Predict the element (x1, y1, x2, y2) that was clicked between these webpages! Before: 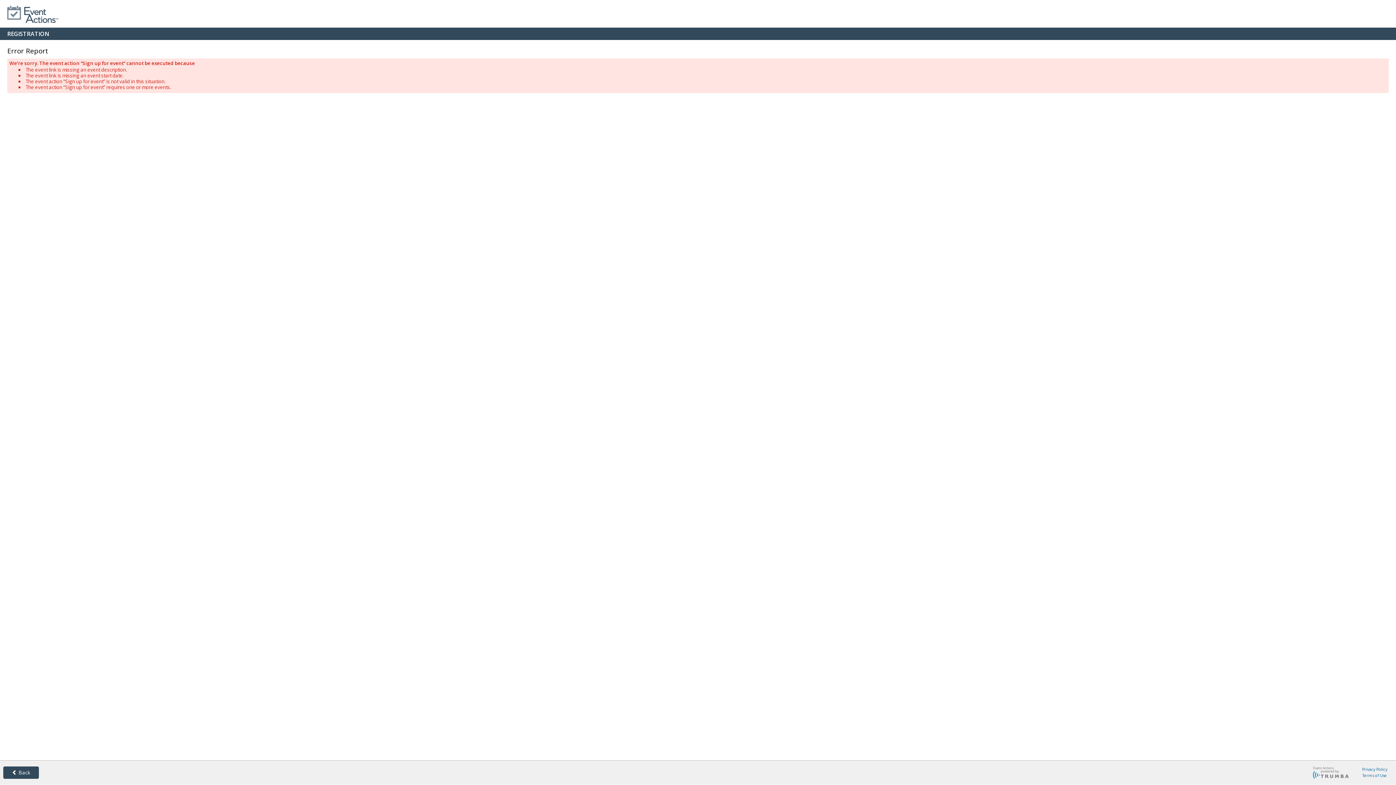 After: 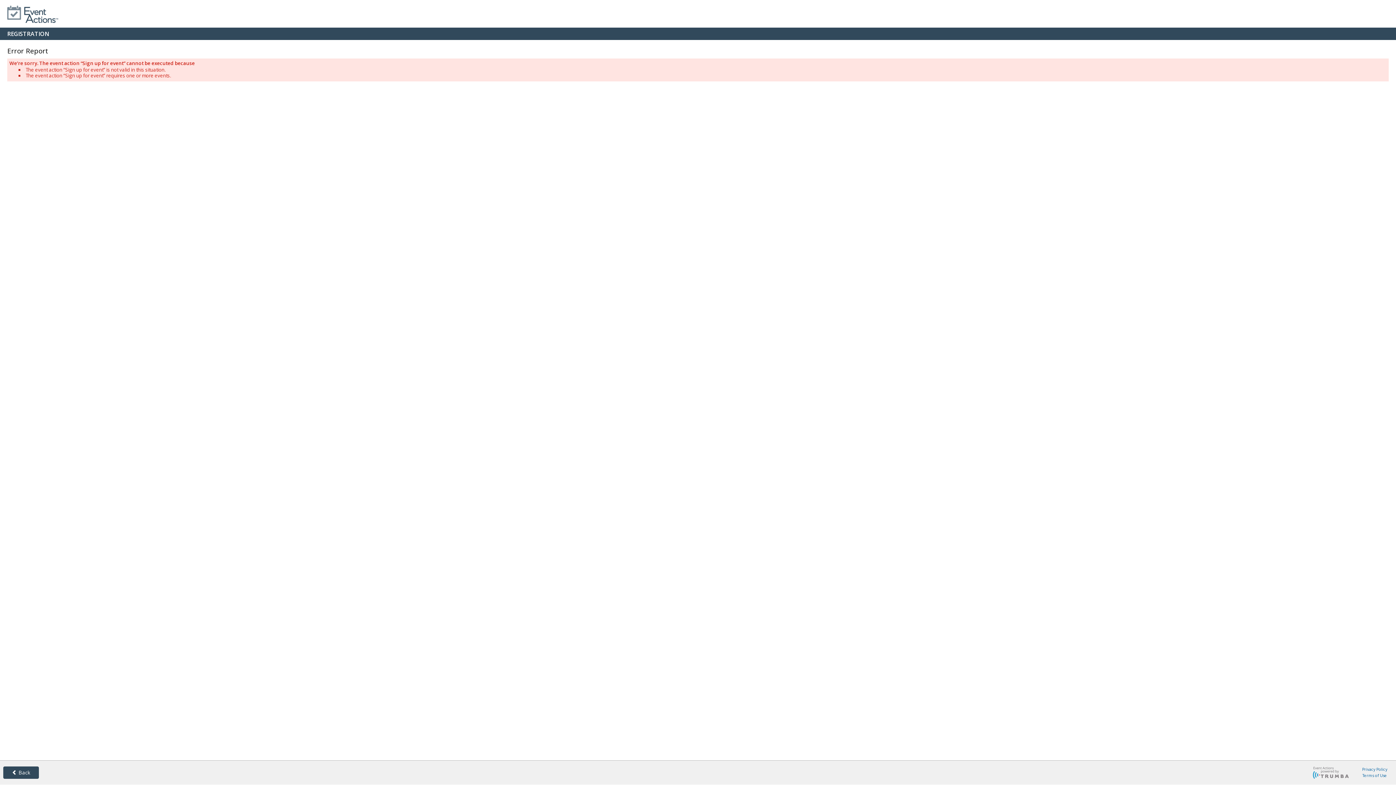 Action: label:  Back bbox: (3, 766, 38, 779)